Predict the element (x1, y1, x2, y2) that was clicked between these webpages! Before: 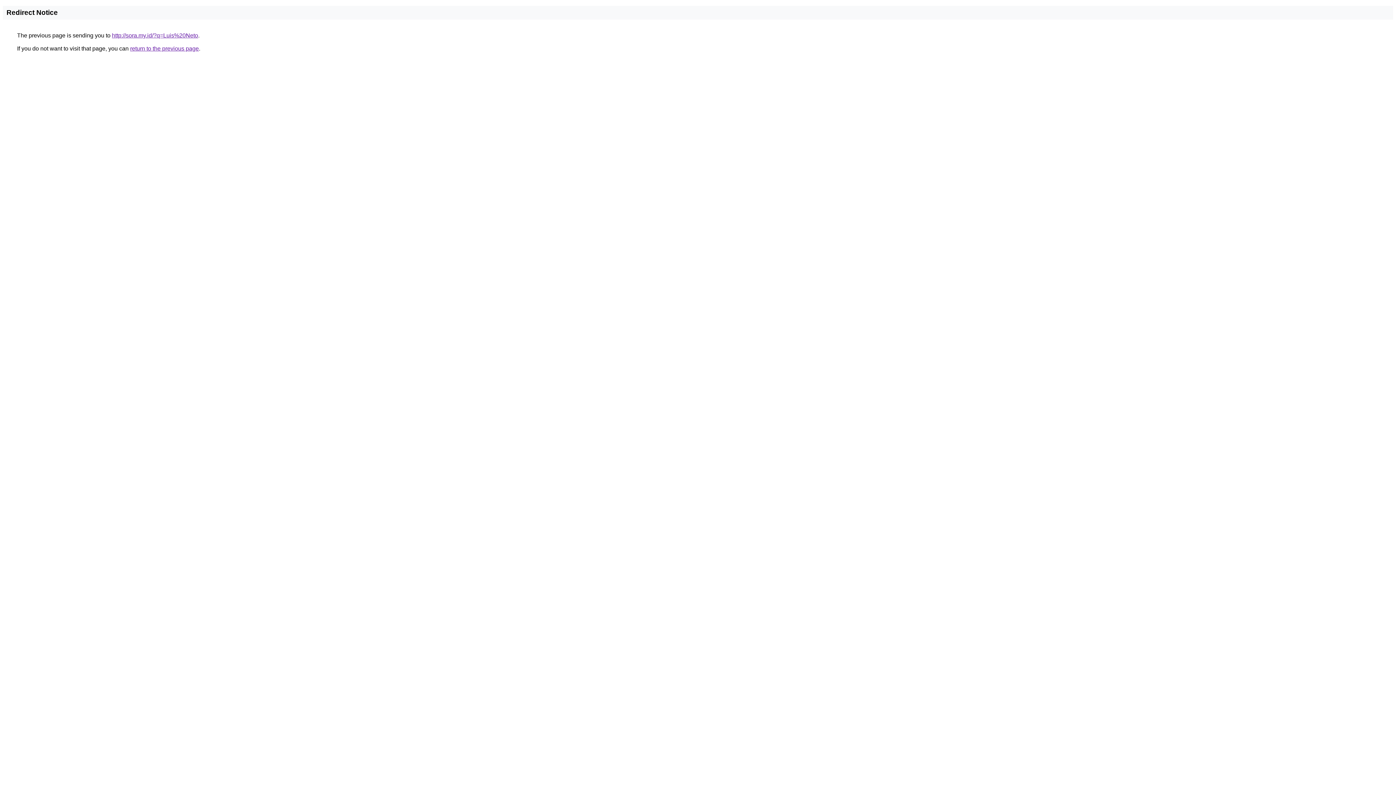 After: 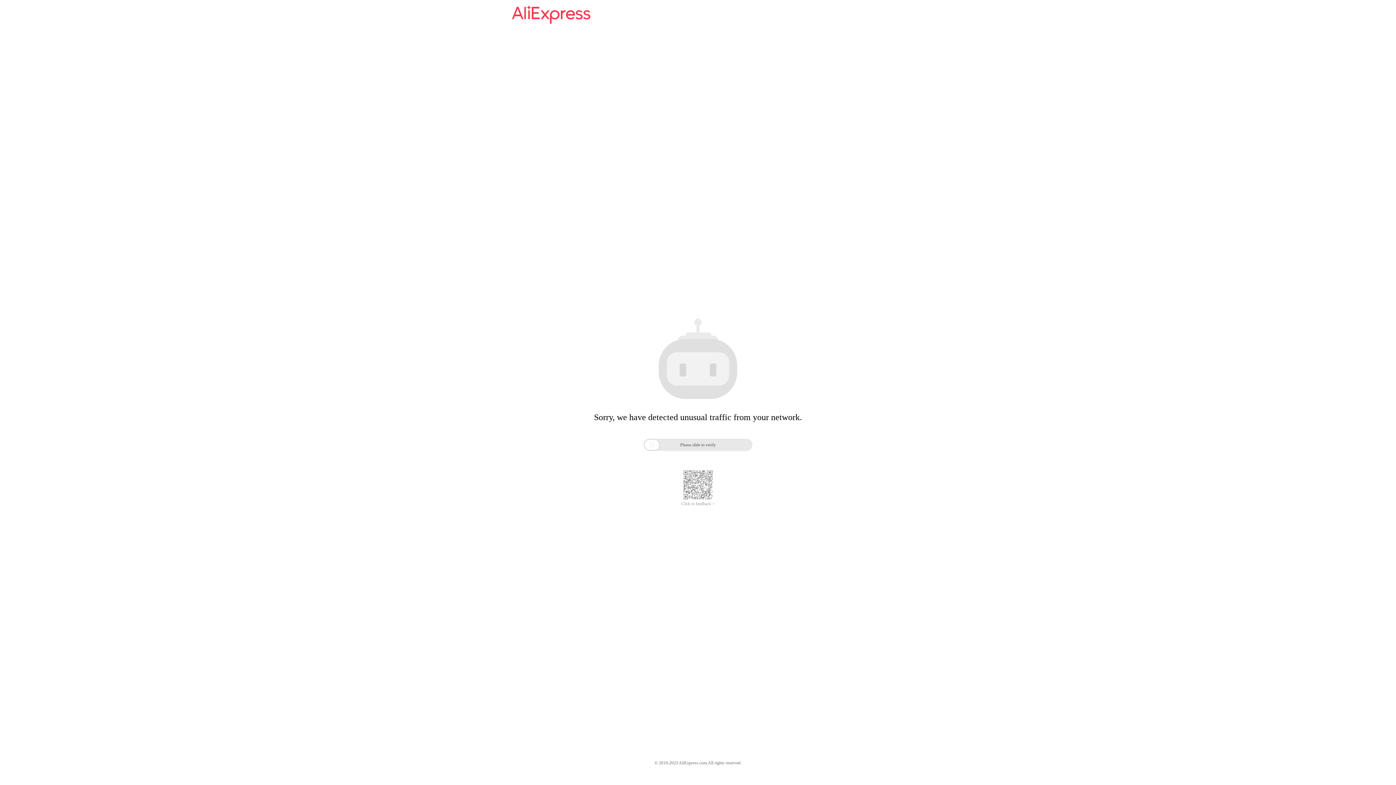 Action: label: http://sora.my.id/?q=Luis%20Neto bbox: (112, 32, 198, 38)